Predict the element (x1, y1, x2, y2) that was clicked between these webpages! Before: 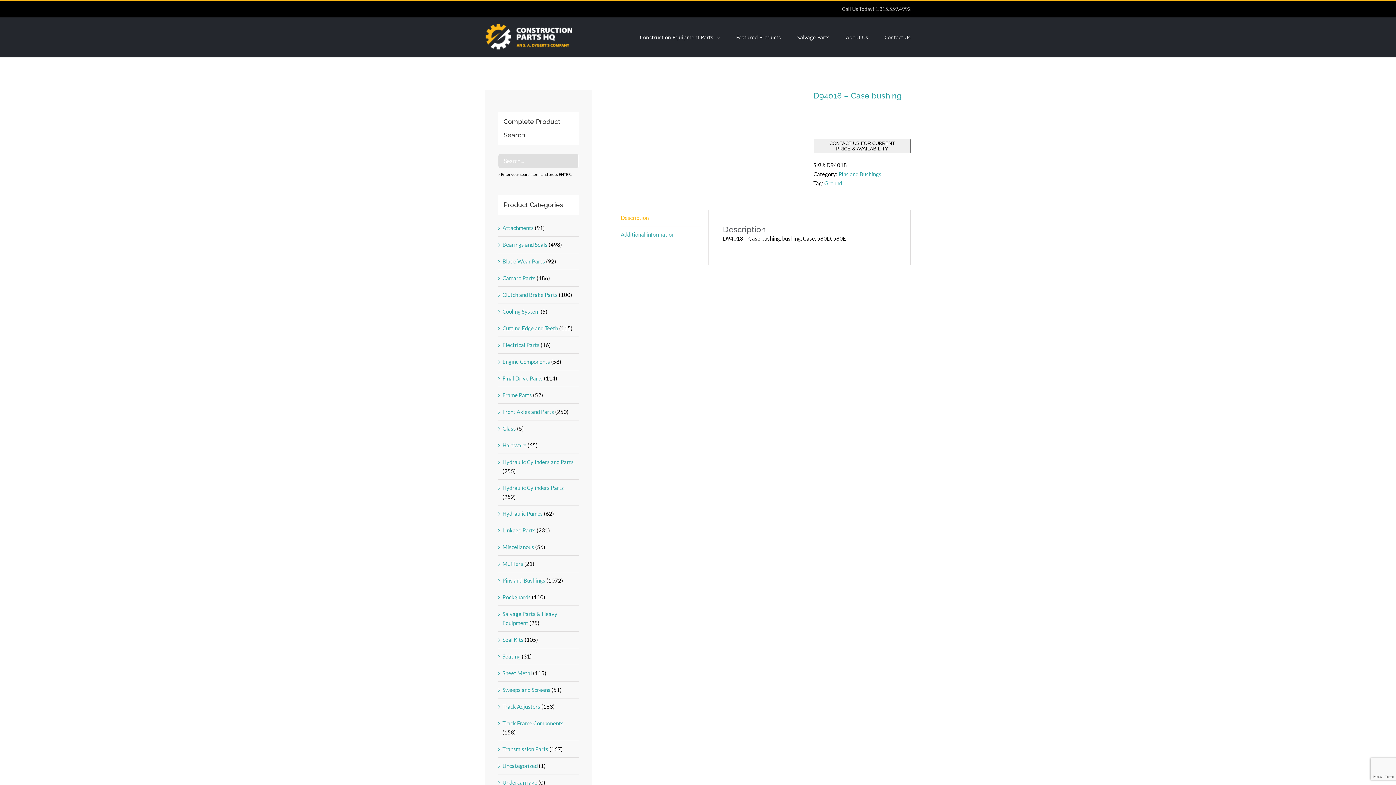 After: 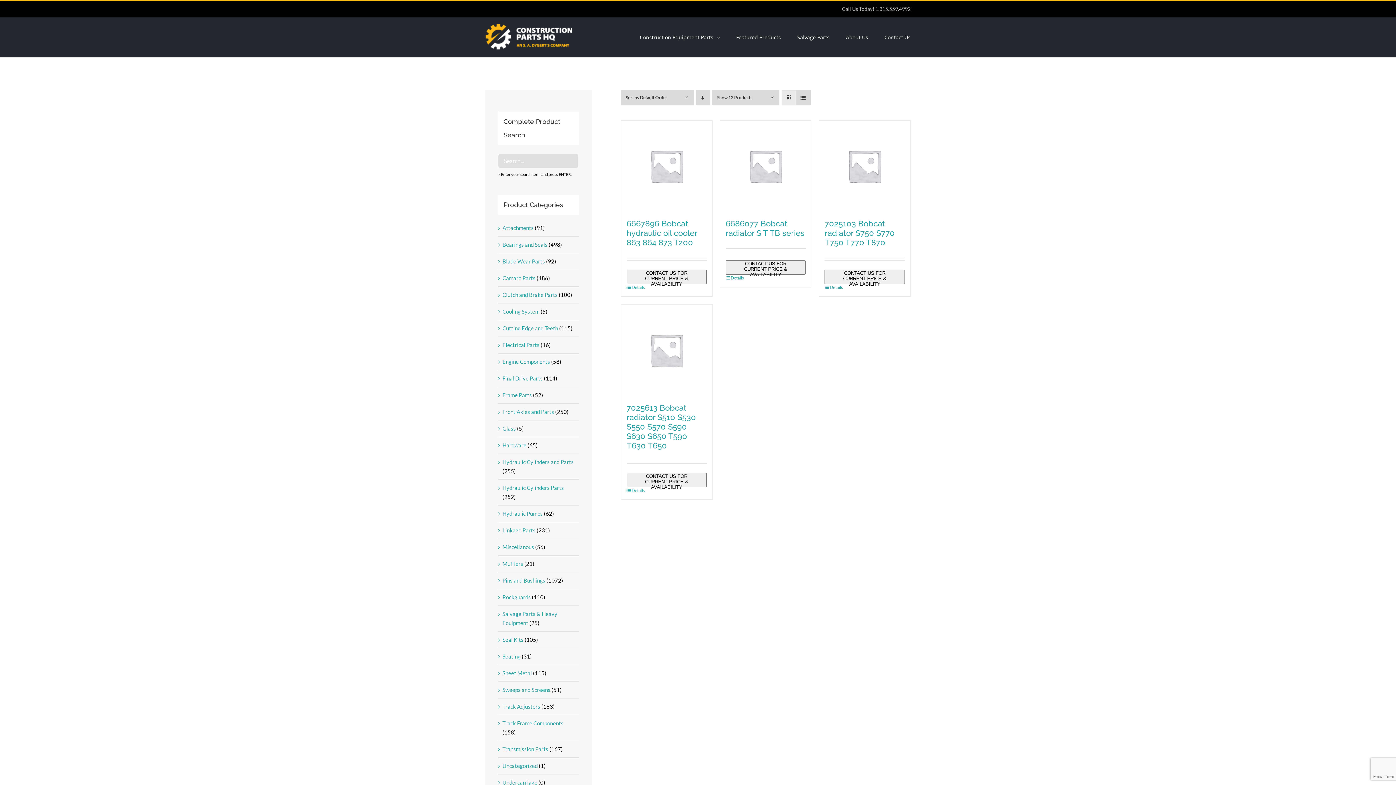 Action: label: Cooling System bbox: (502, 308, 539, 314)